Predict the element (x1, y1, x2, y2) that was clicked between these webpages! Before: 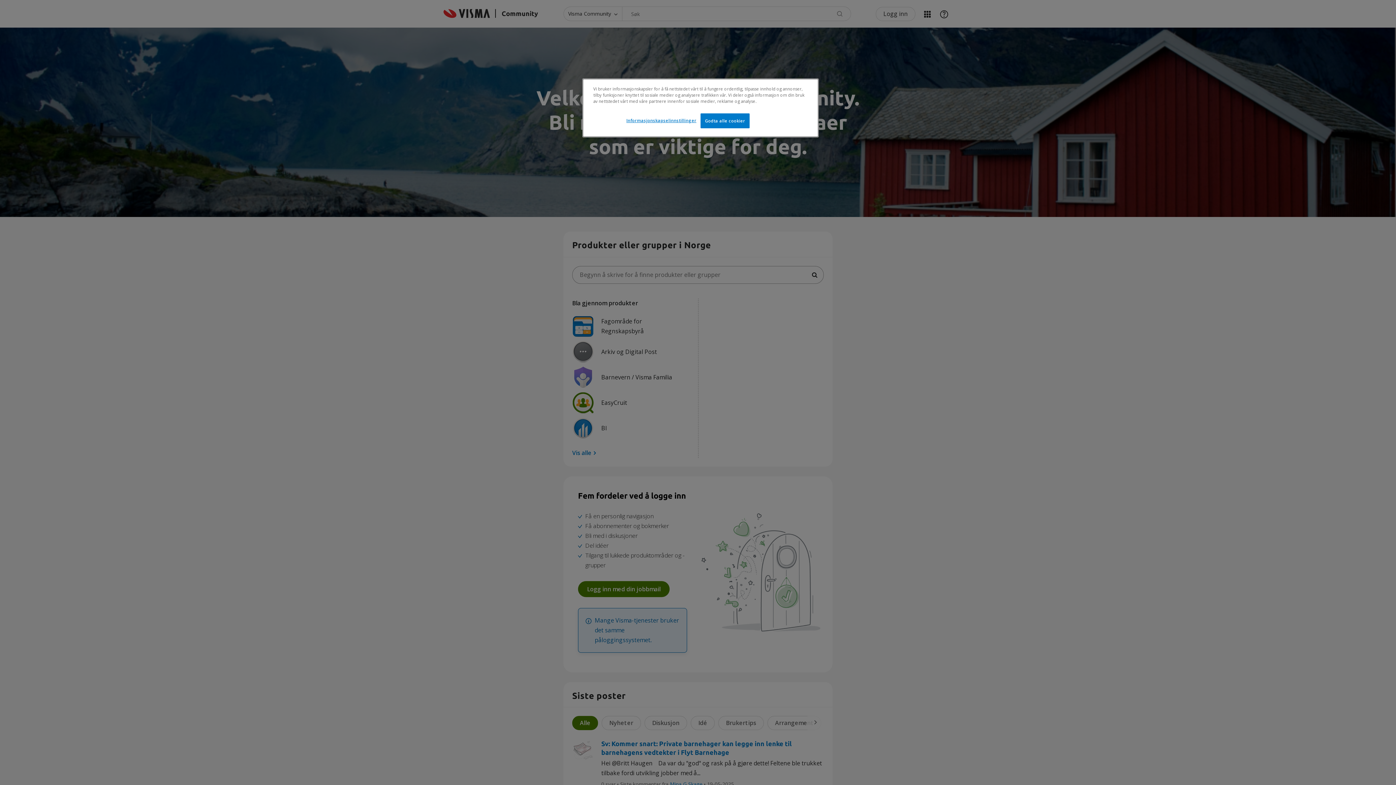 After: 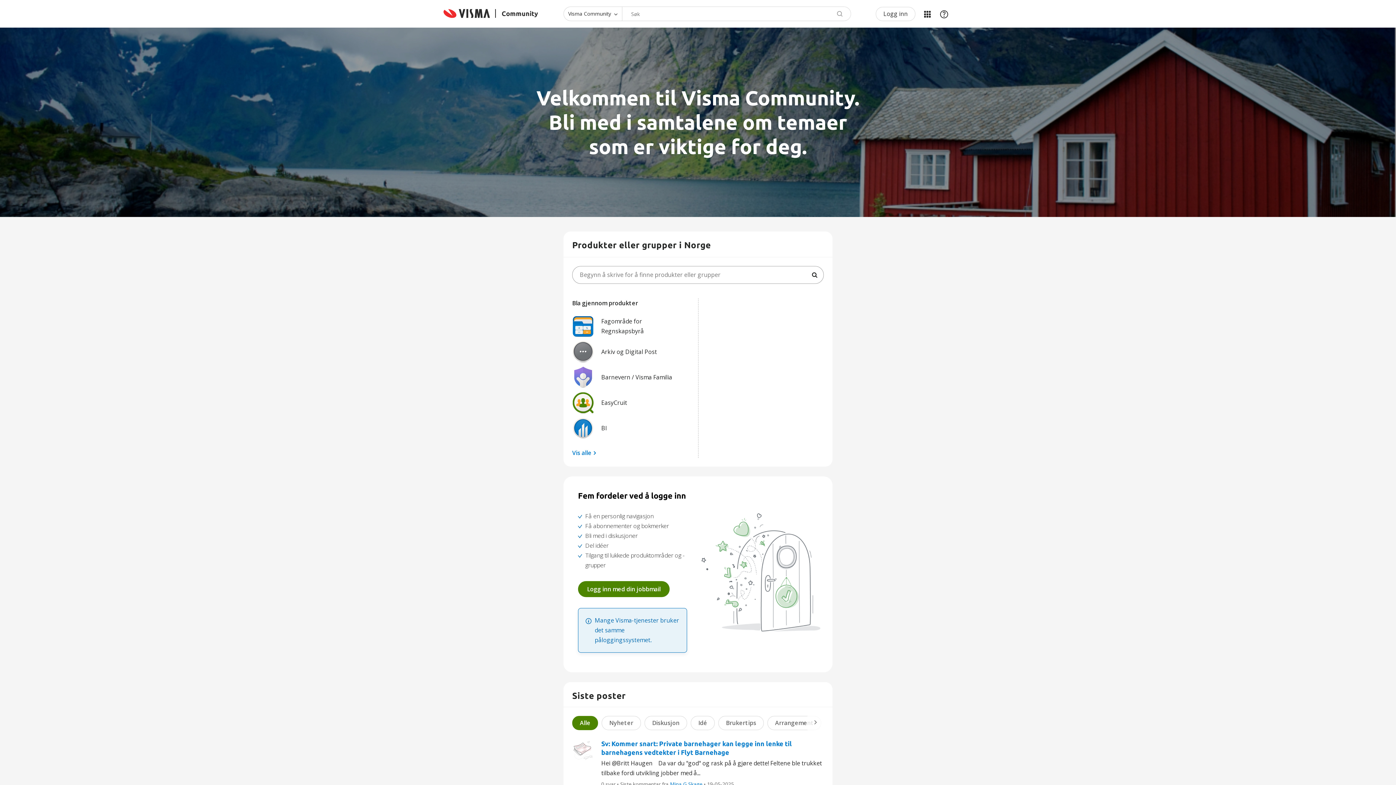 Action: bbox: (700, 113, 749, 128) label: Godta alle cookier